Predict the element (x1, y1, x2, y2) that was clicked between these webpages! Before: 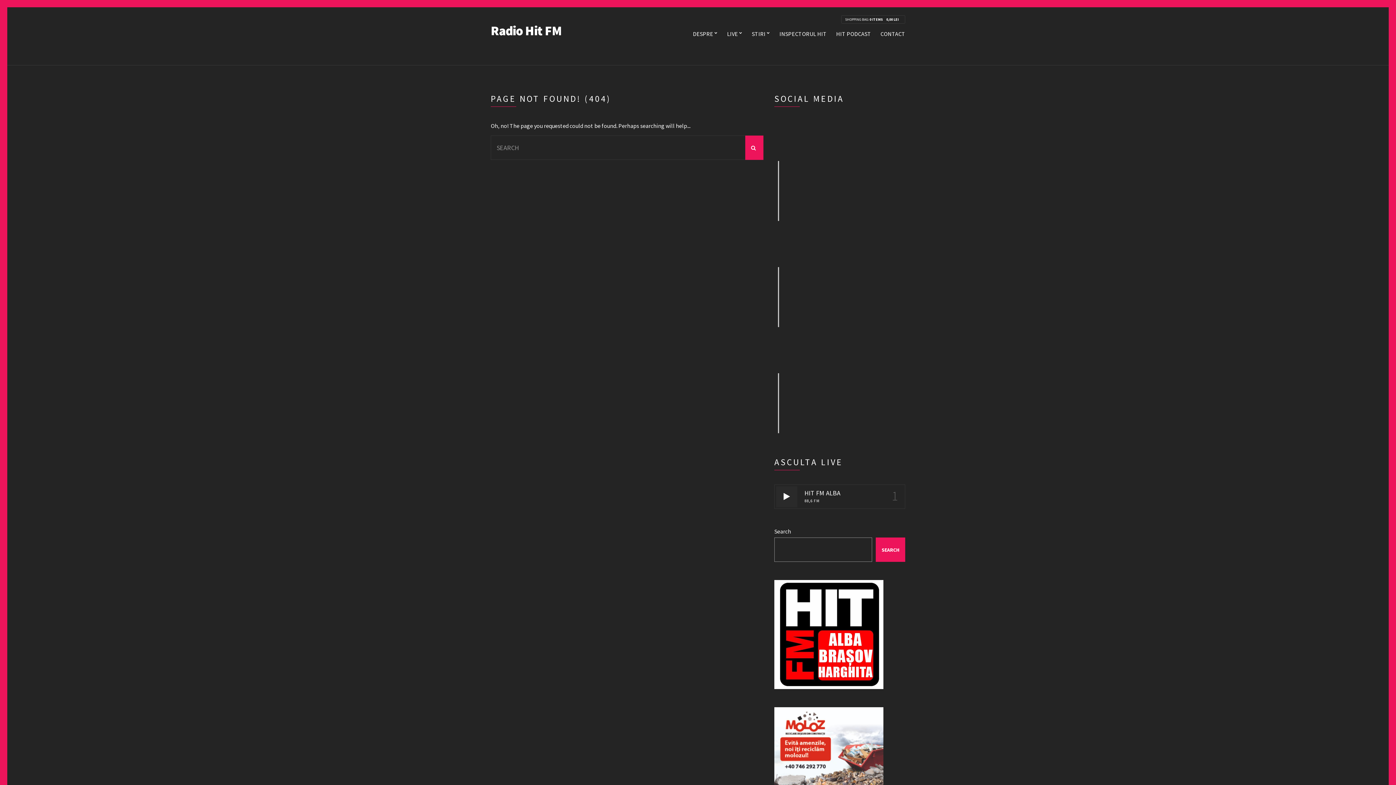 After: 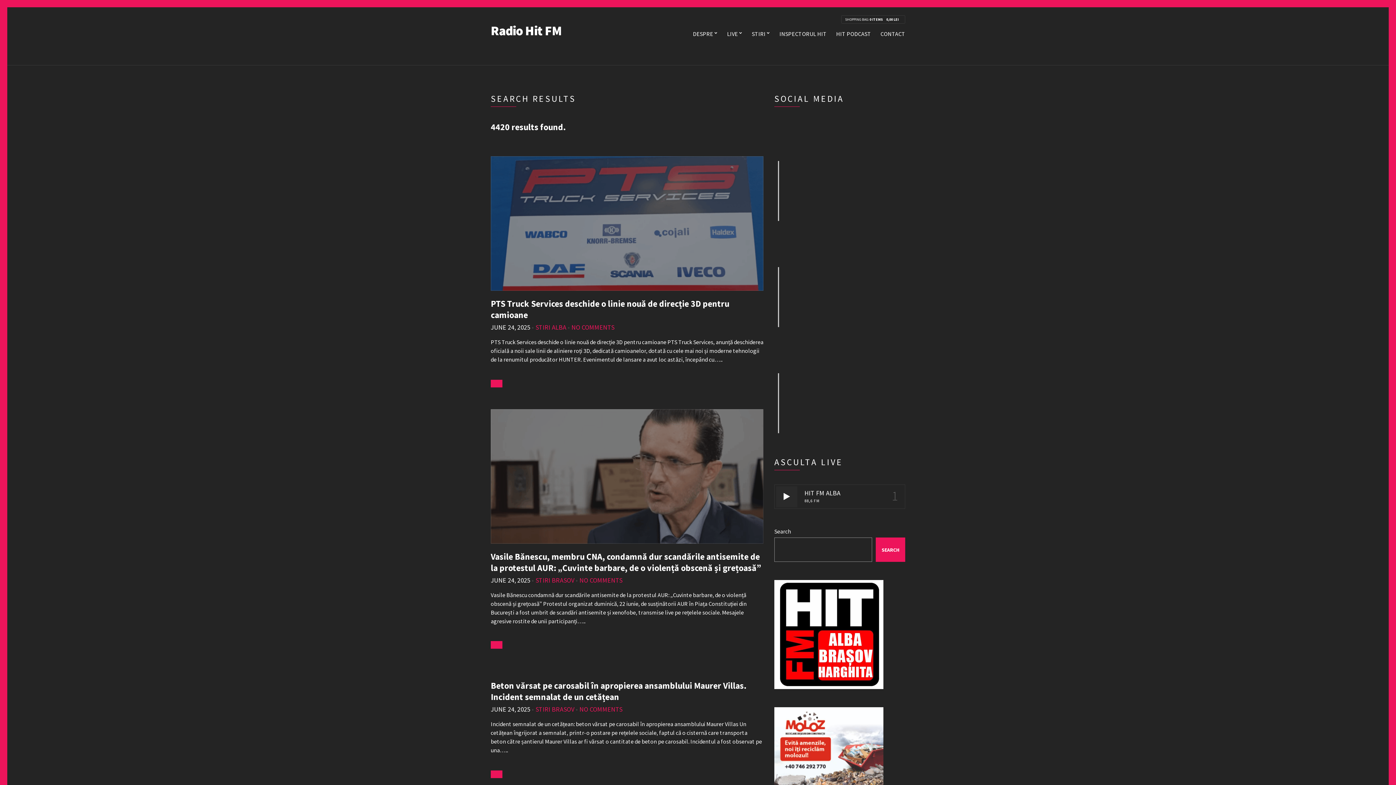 Action: bbox: (745, 135, 763, 160)